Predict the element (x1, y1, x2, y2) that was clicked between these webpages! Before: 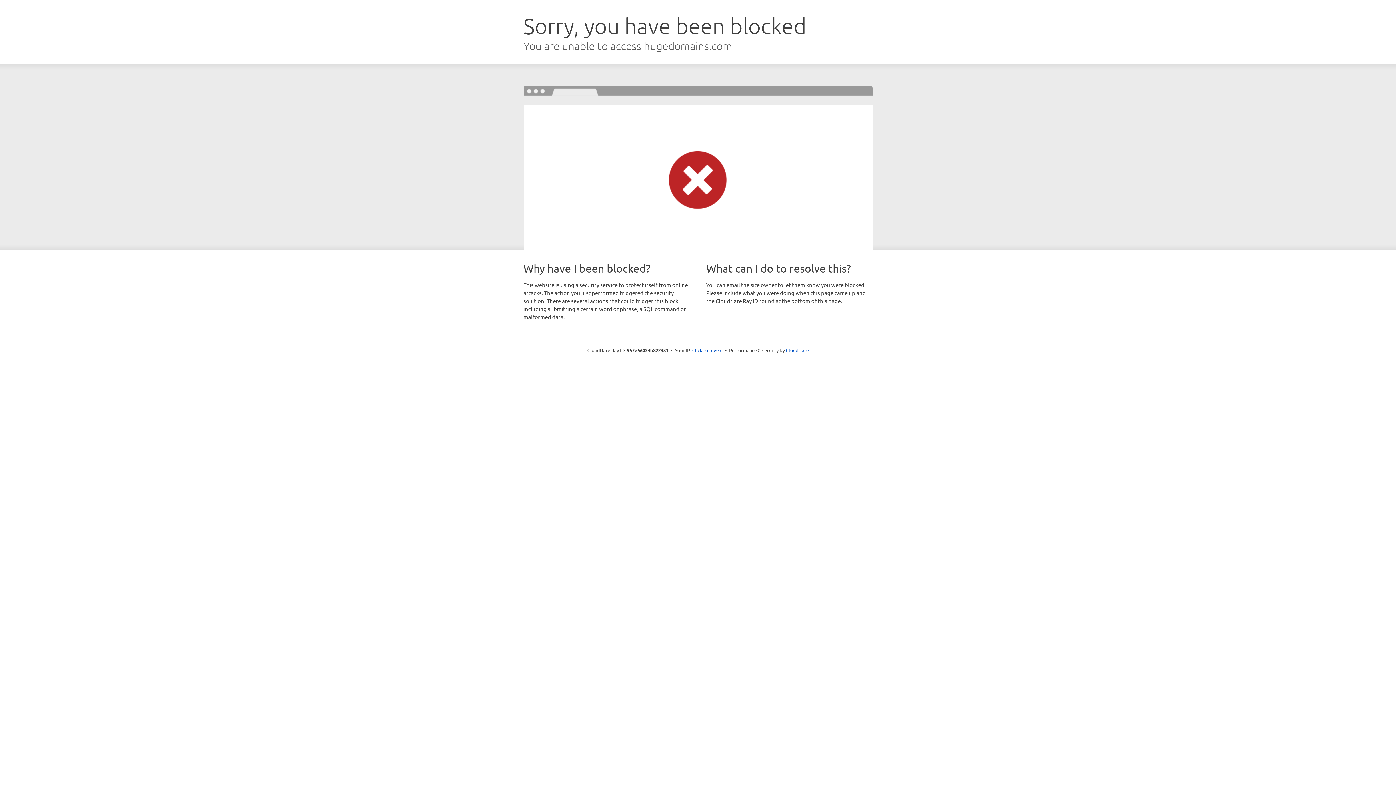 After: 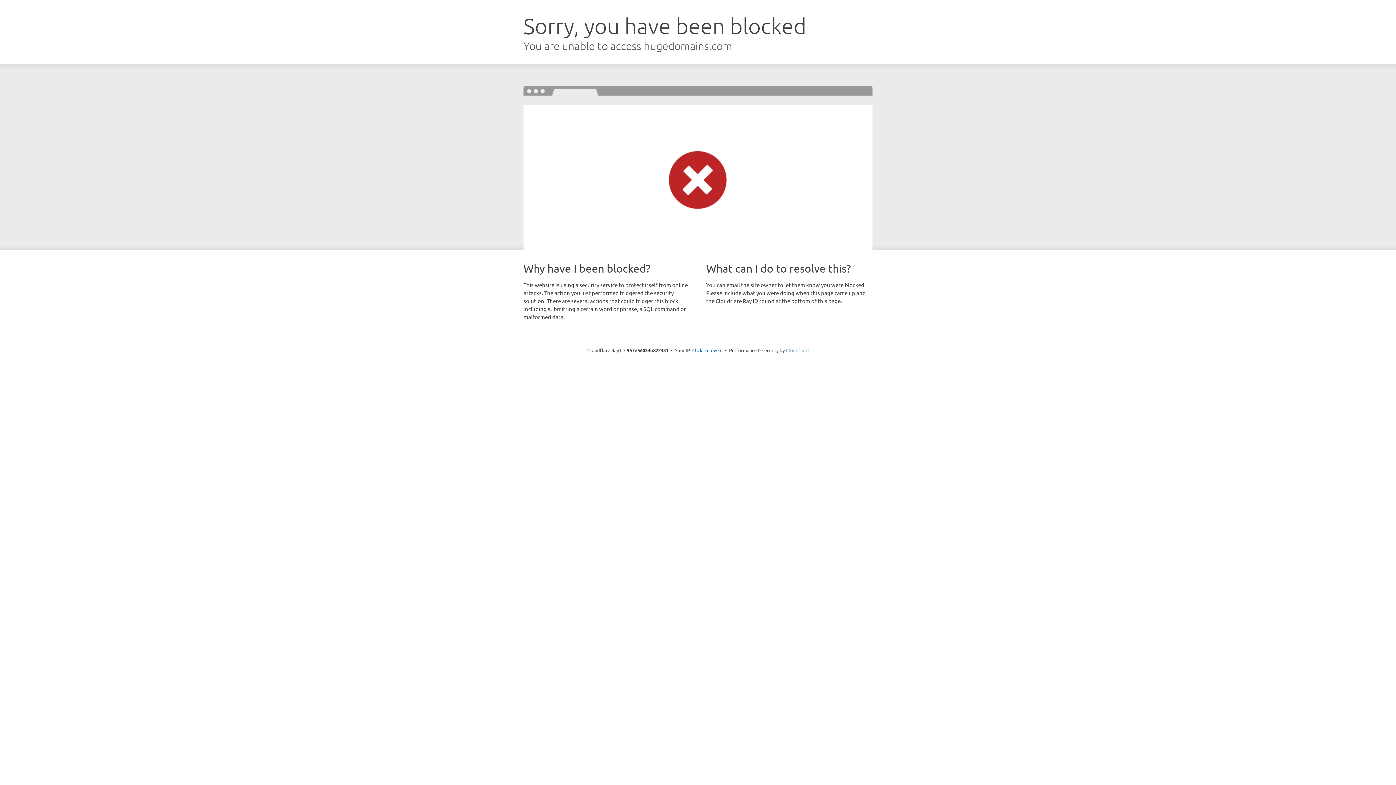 Action: bbox: (786, 347, 808, 353) label: Cloudflare